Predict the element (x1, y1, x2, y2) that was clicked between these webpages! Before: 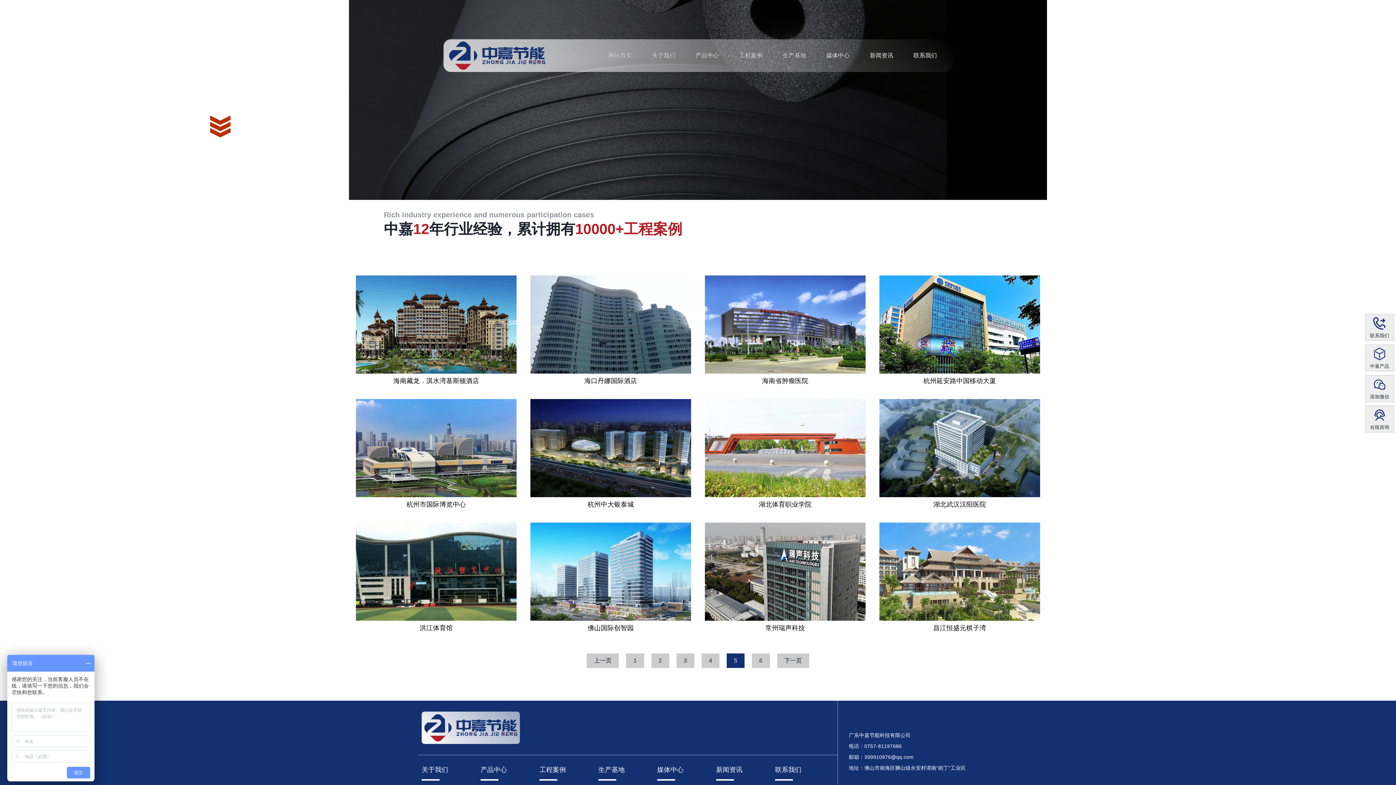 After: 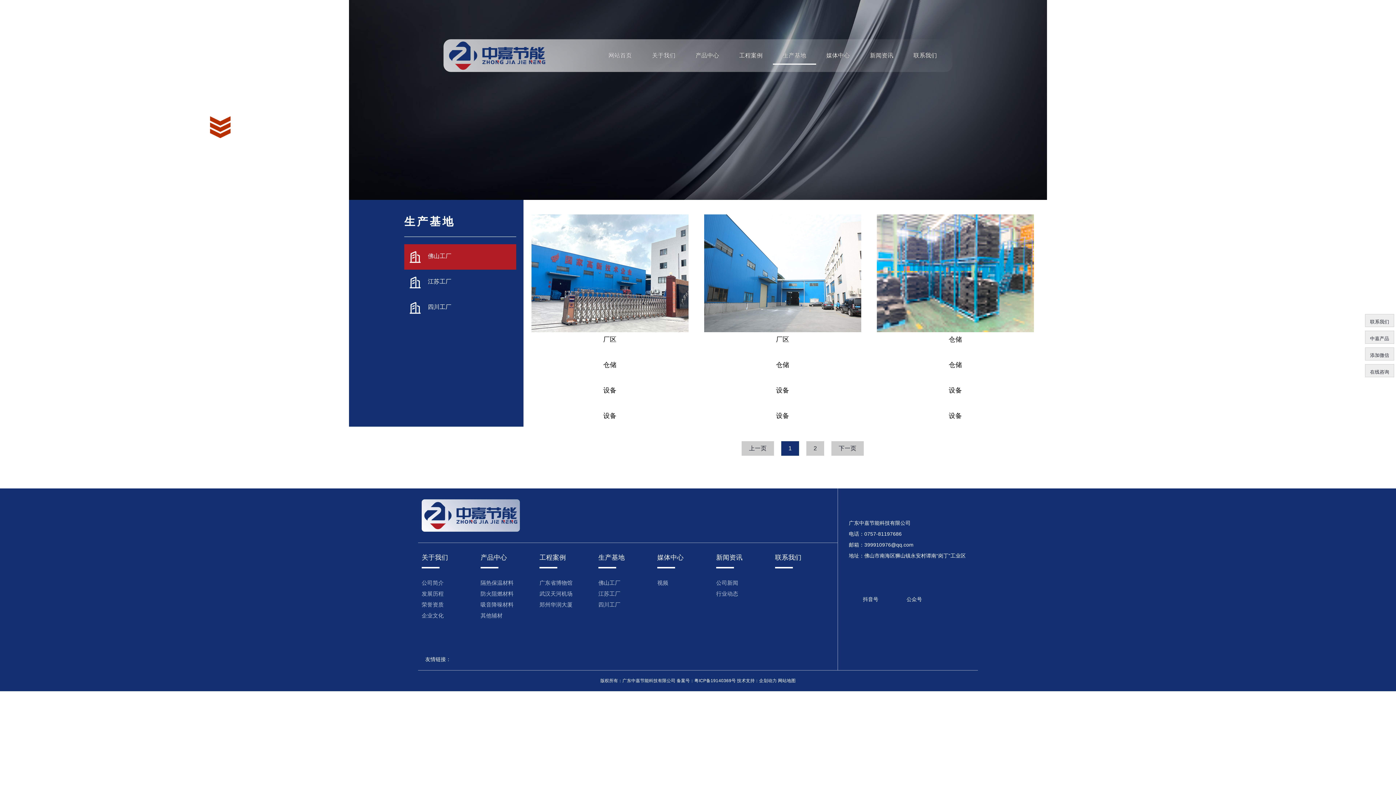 Action: label: 生产基地 bbox: (772, 39, 816, 72)